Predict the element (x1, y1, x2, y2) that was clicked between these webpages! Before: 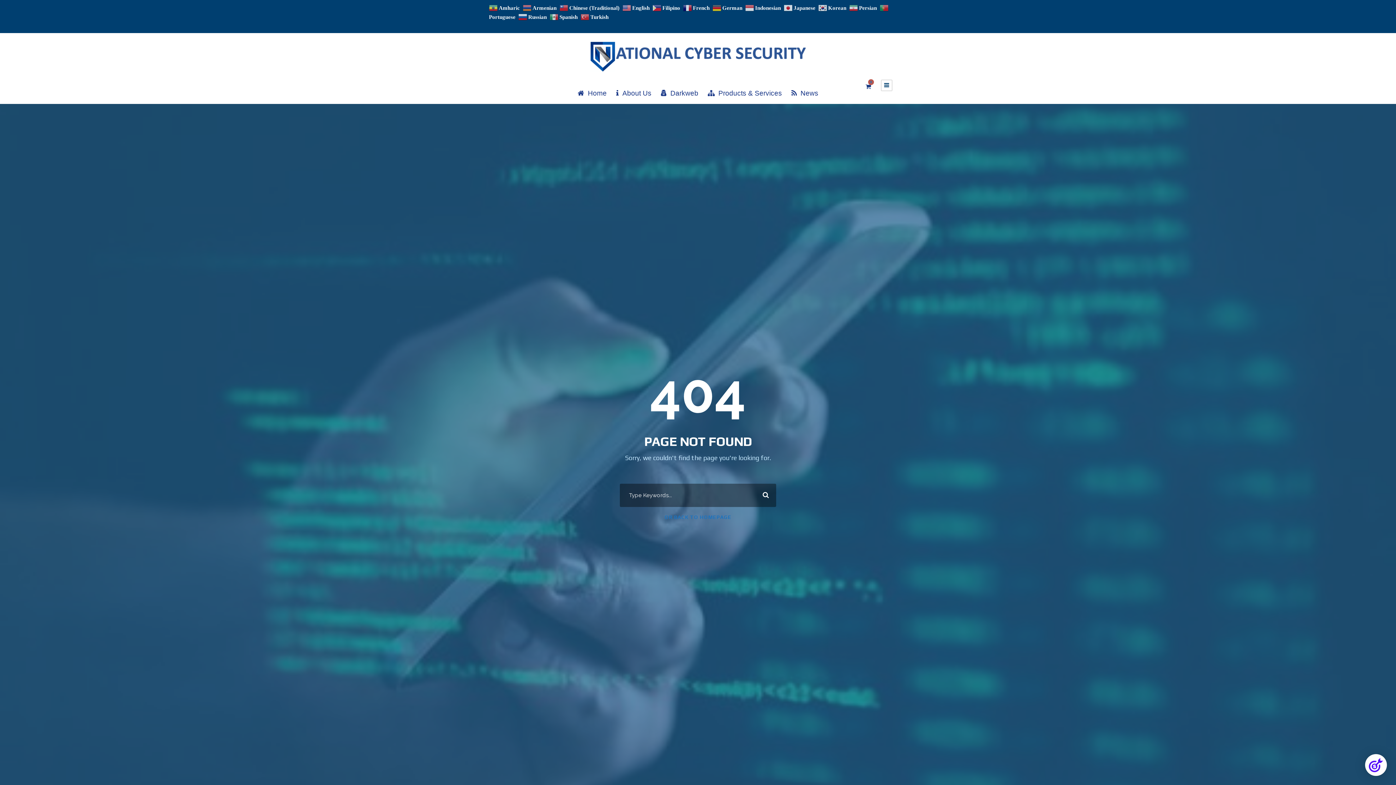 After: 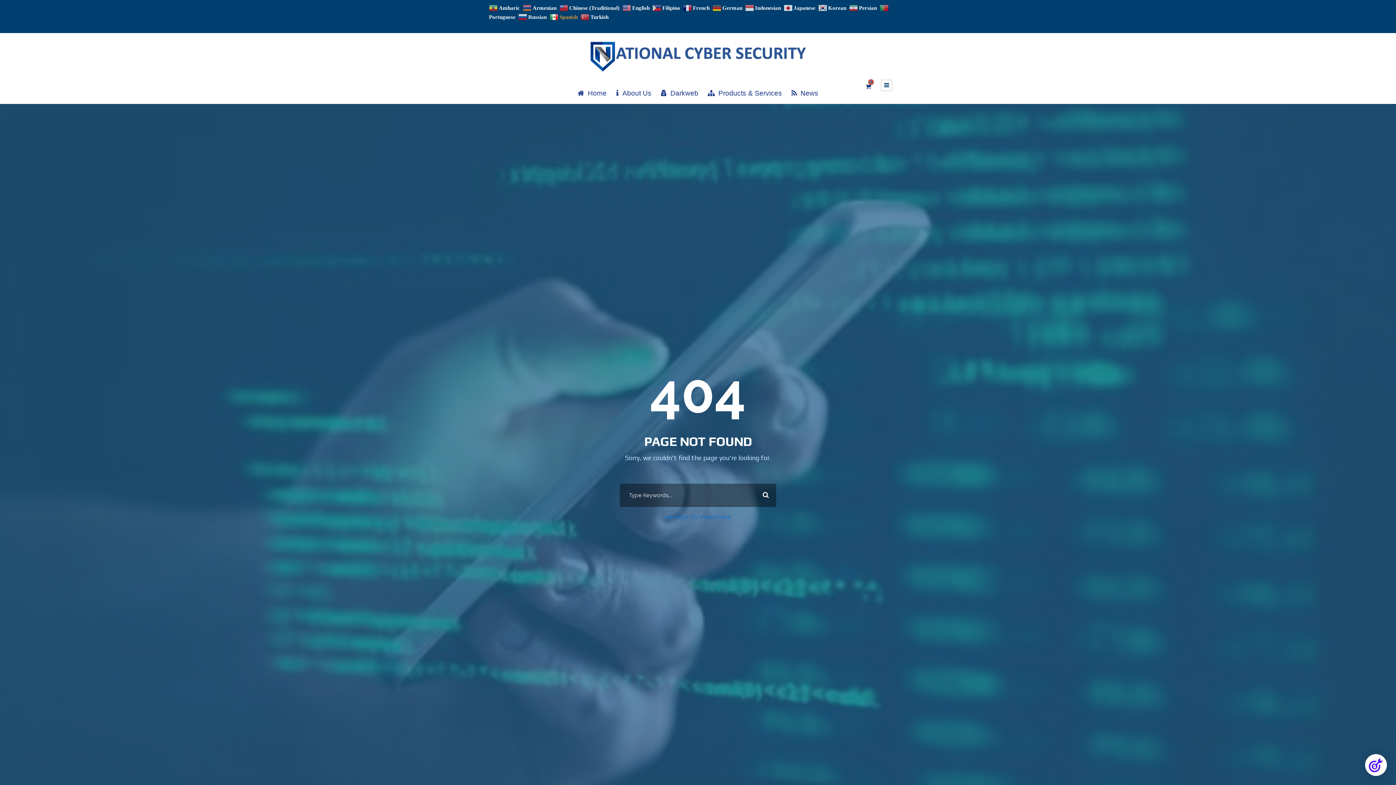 Action: label:  Spanish bbox: (549, 13, 579, 19)